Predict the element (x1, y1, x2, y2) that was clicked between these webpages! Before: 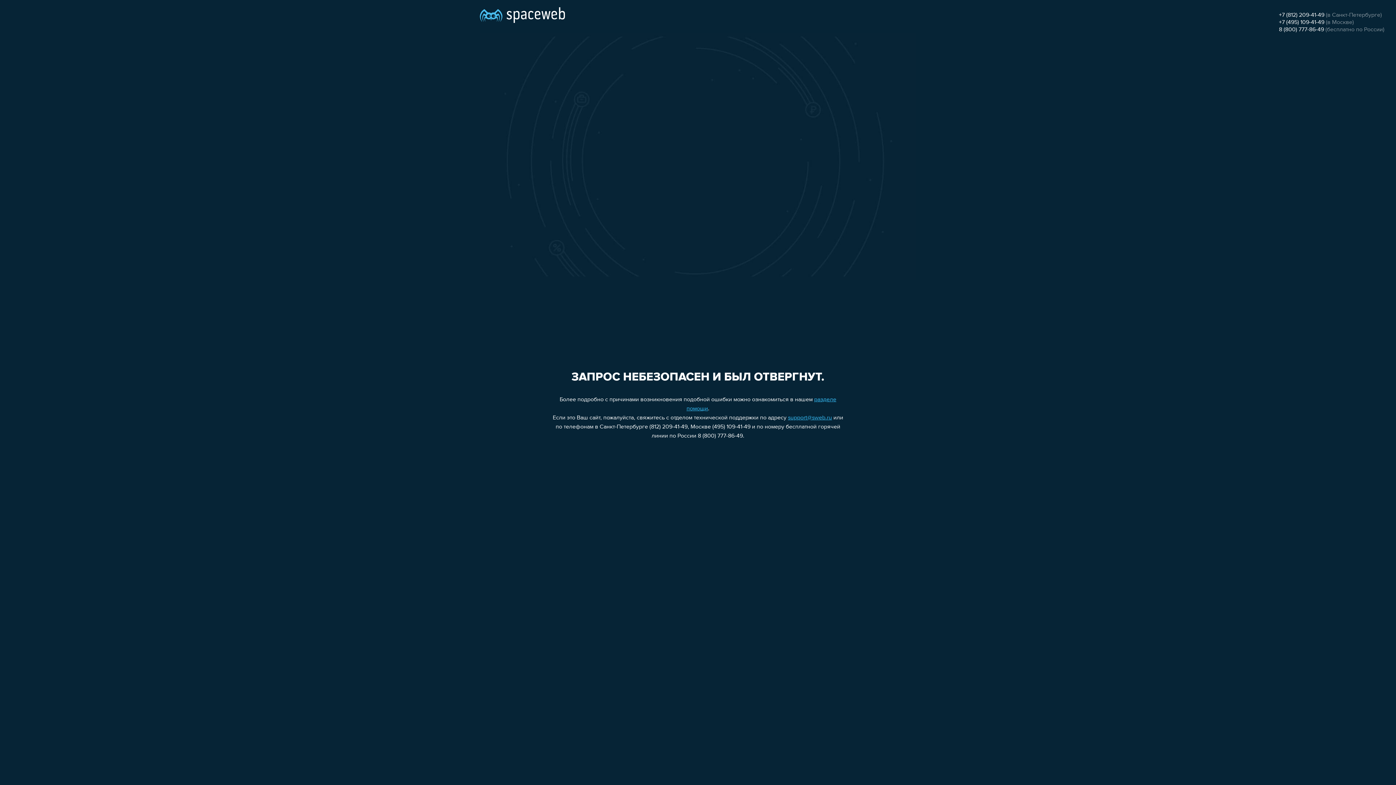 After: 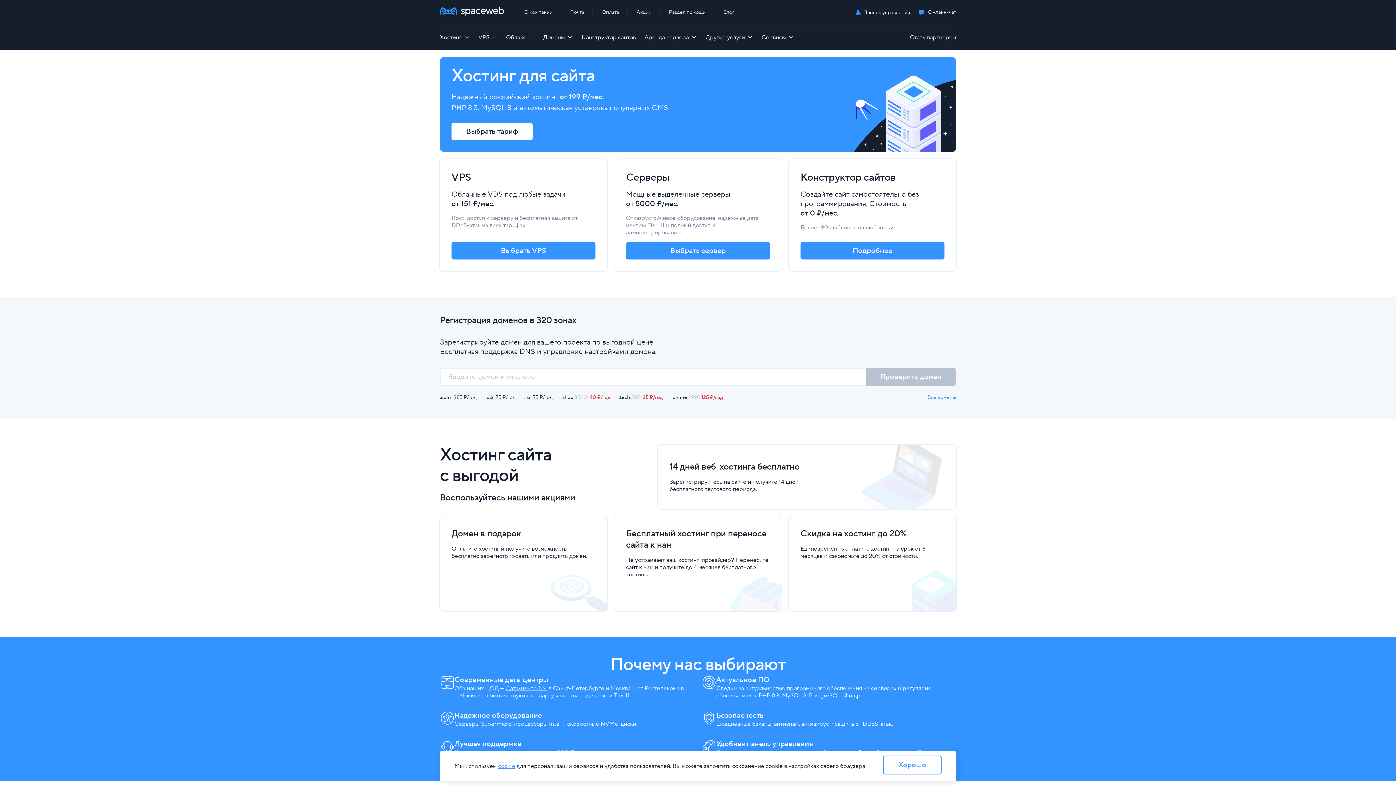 Action: bbox: (480, 0, 565, 25)